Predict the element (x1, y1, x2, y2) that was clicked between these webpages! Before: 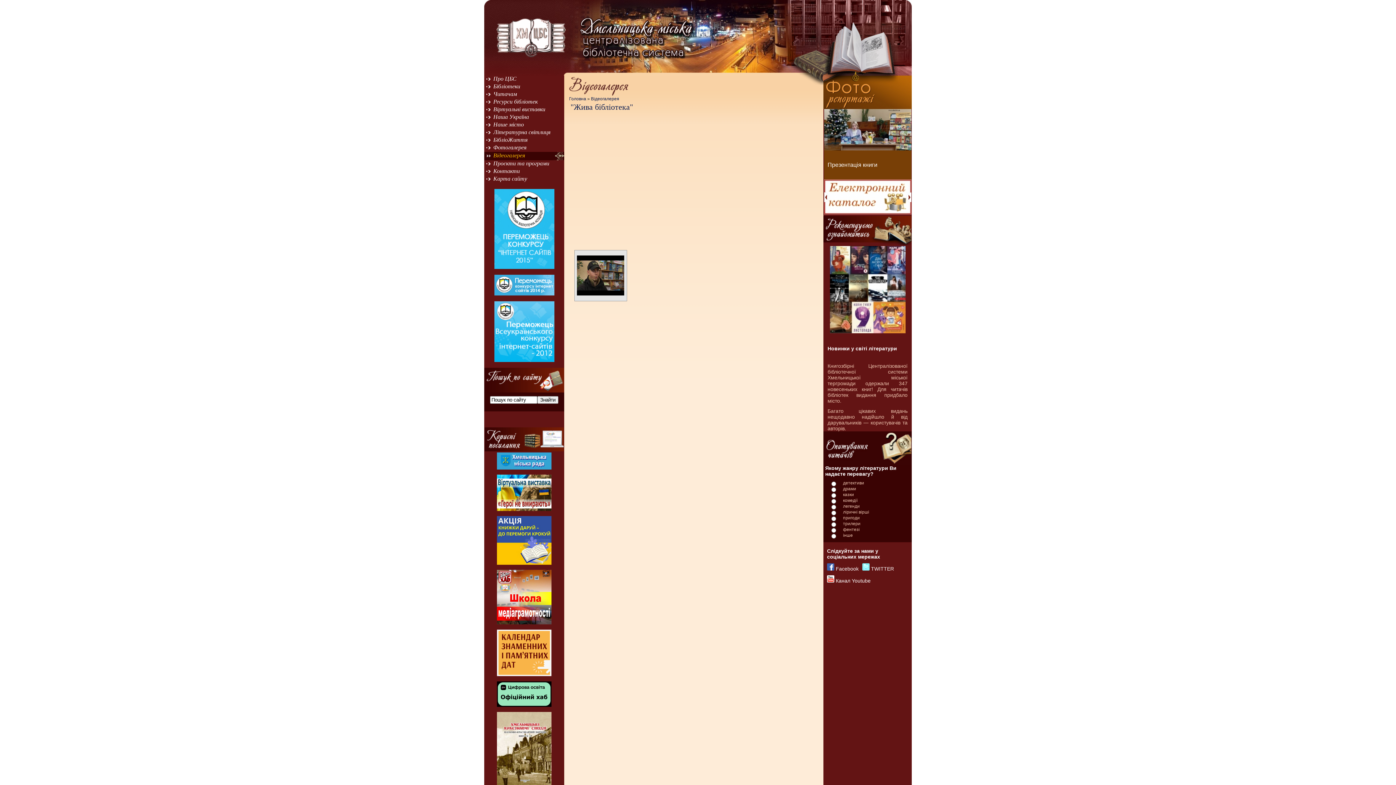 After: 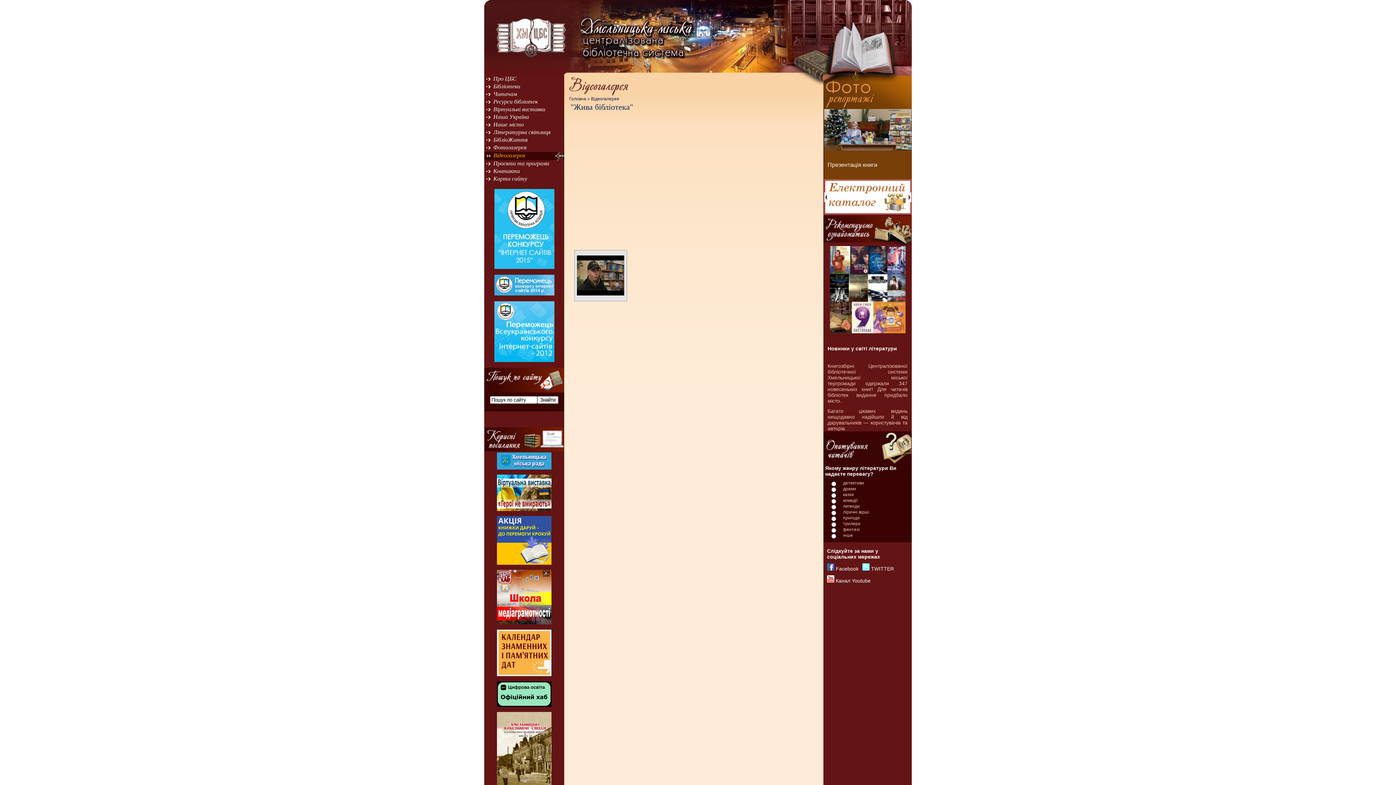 Action: bbox: (497, 465, 551, 470)